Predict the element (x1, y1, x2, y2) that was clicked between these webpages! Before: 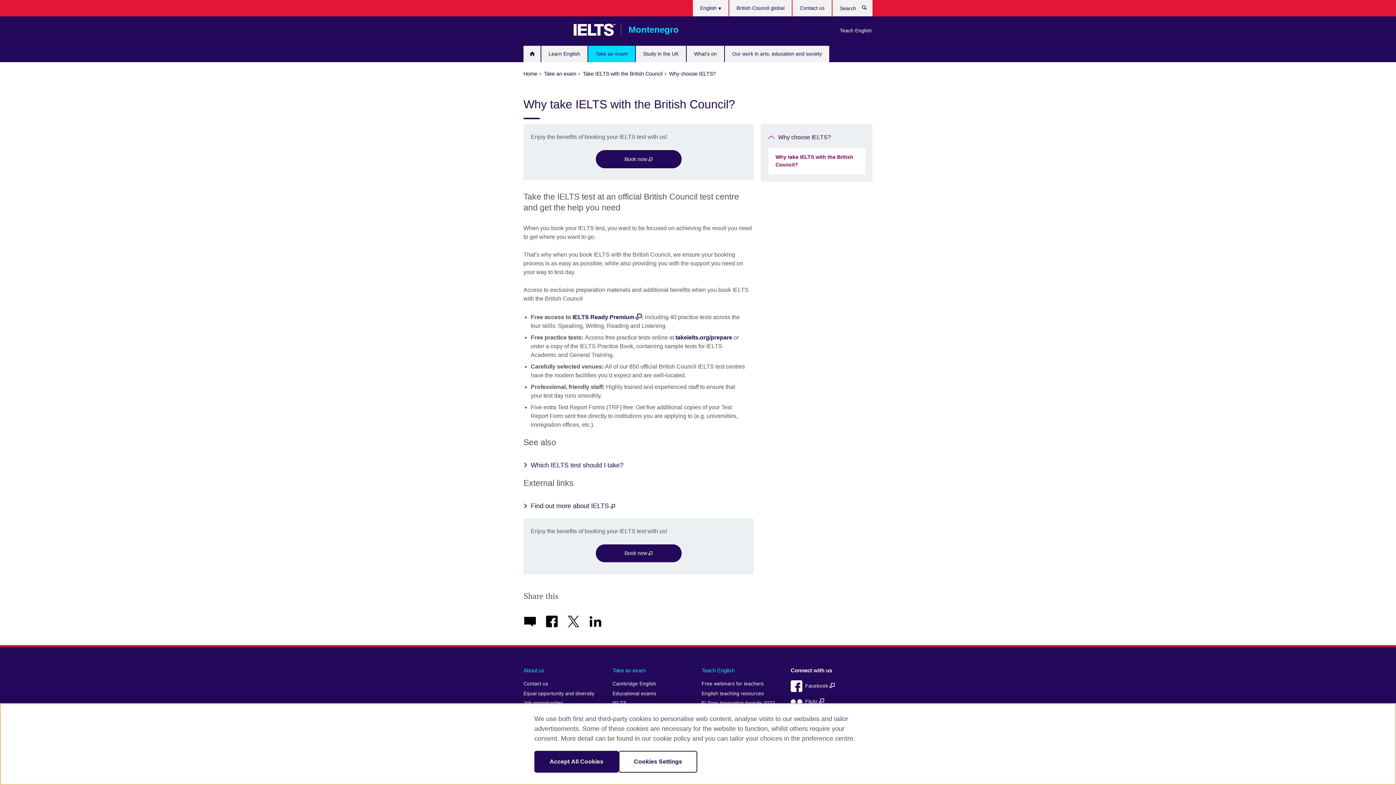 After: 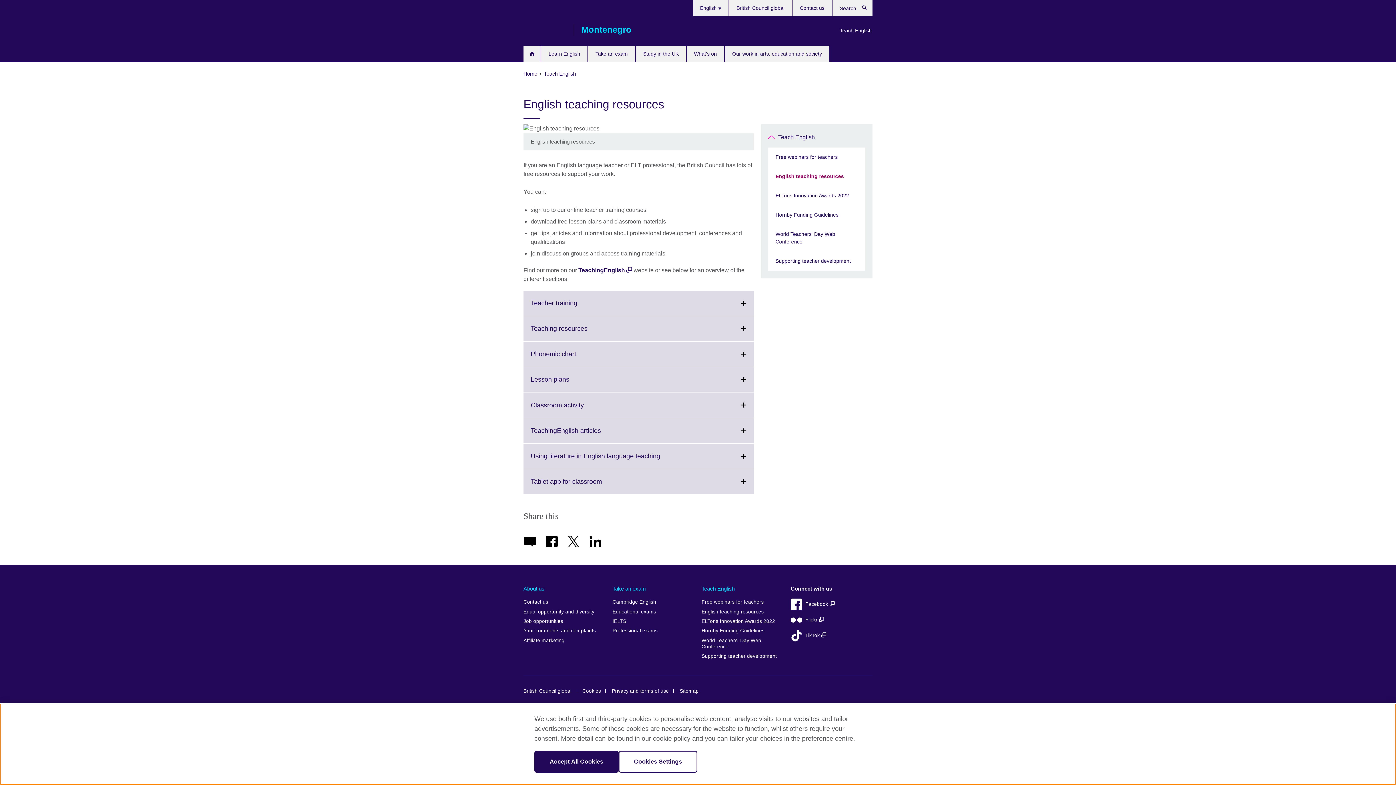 Action: label: English teaching resources bbox: (701, 689, 783, 698)